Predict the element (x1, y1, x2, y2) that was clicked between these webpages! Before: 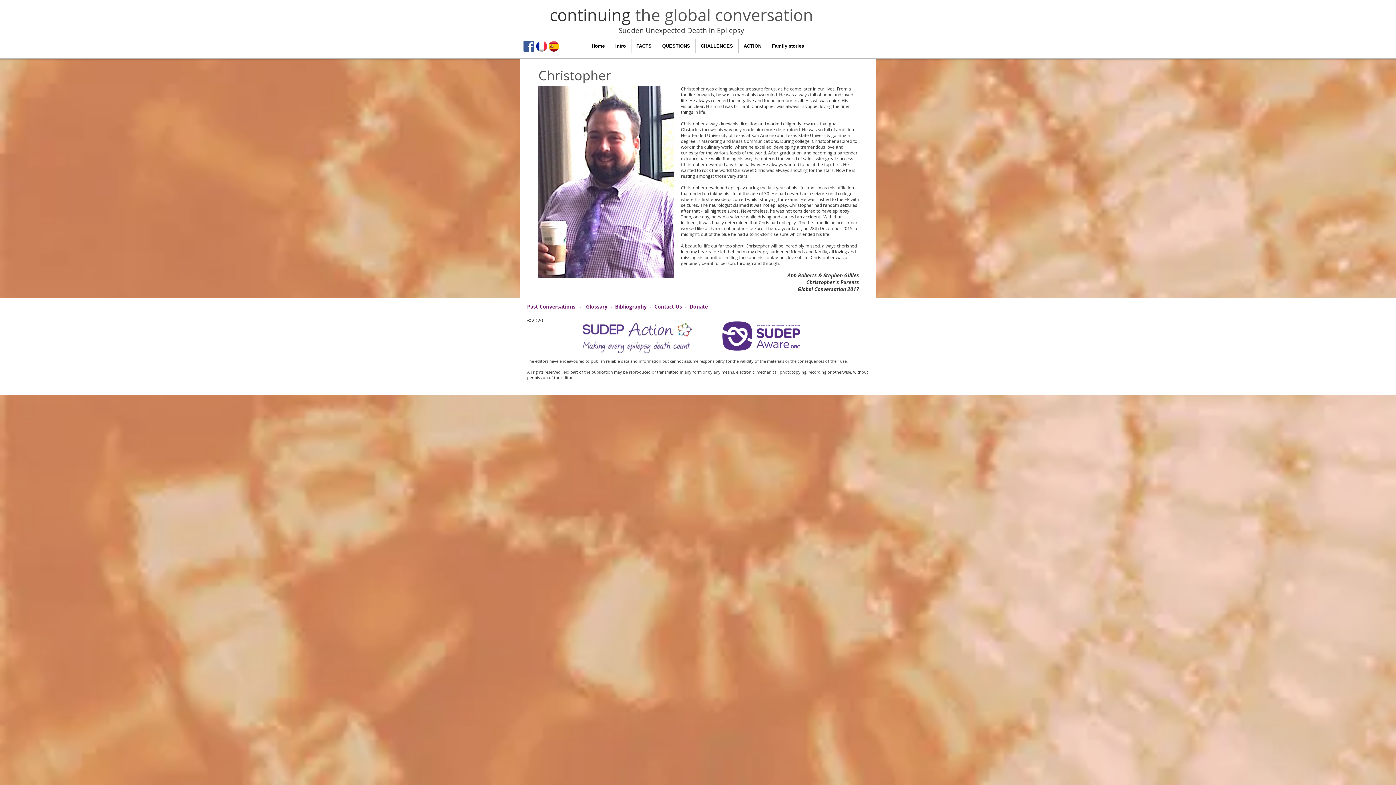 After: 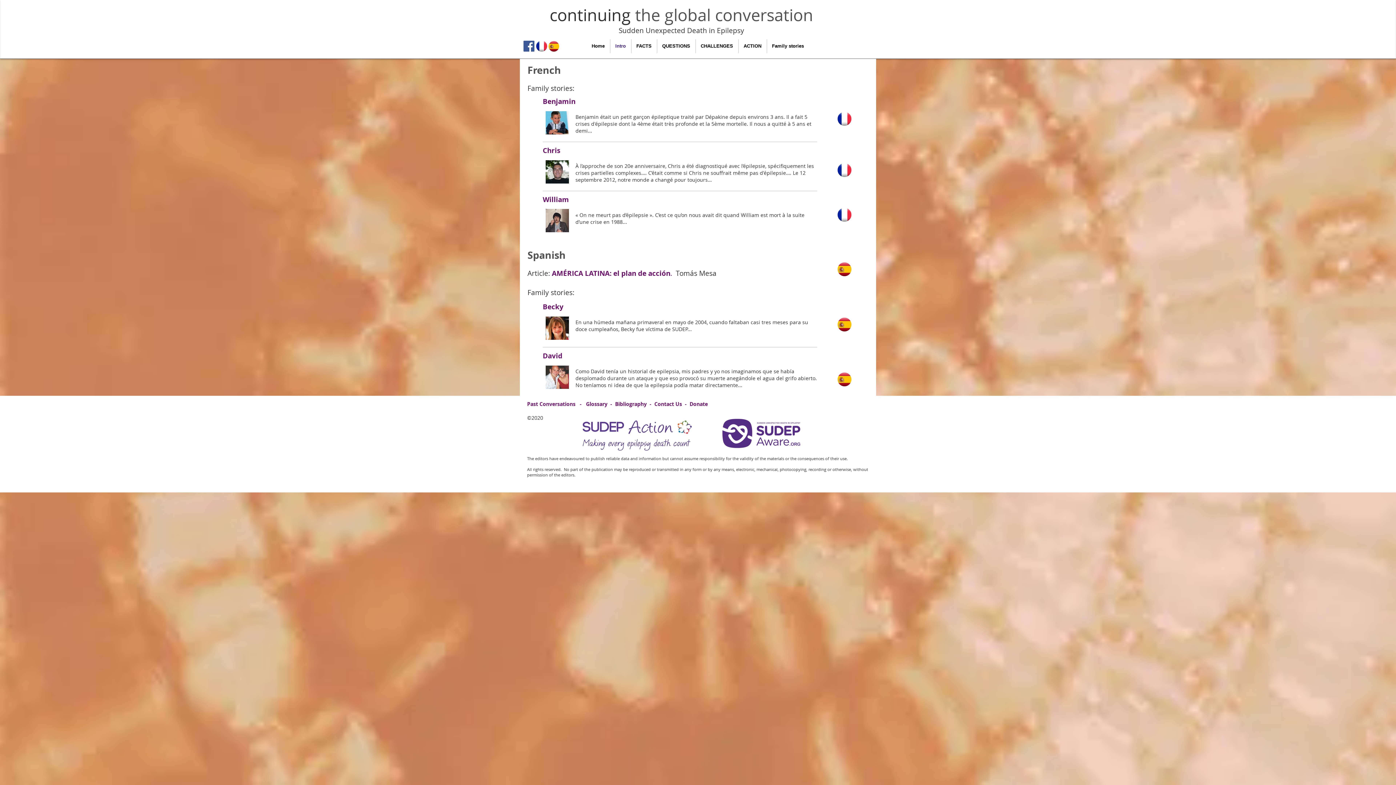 Action: bbox: (548, 40, 559, 51)